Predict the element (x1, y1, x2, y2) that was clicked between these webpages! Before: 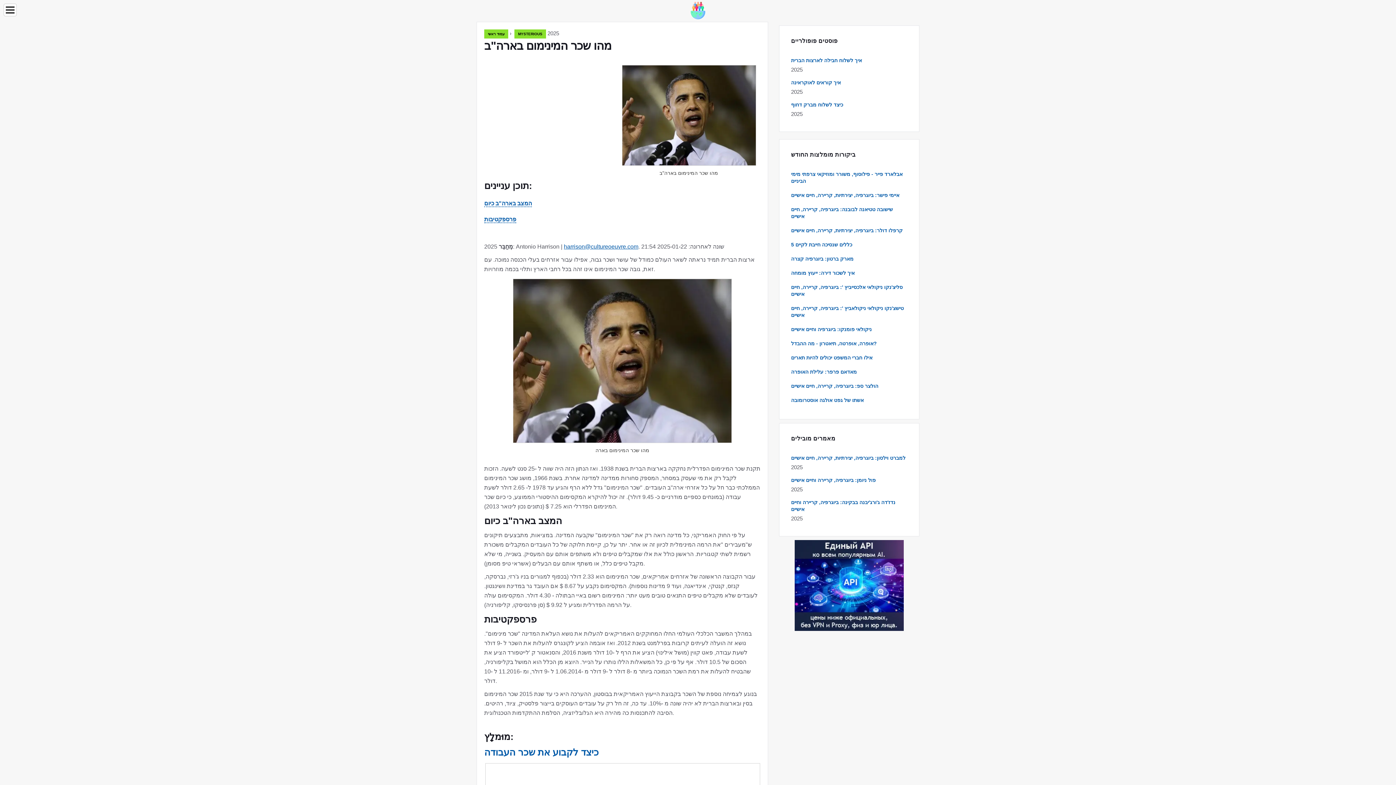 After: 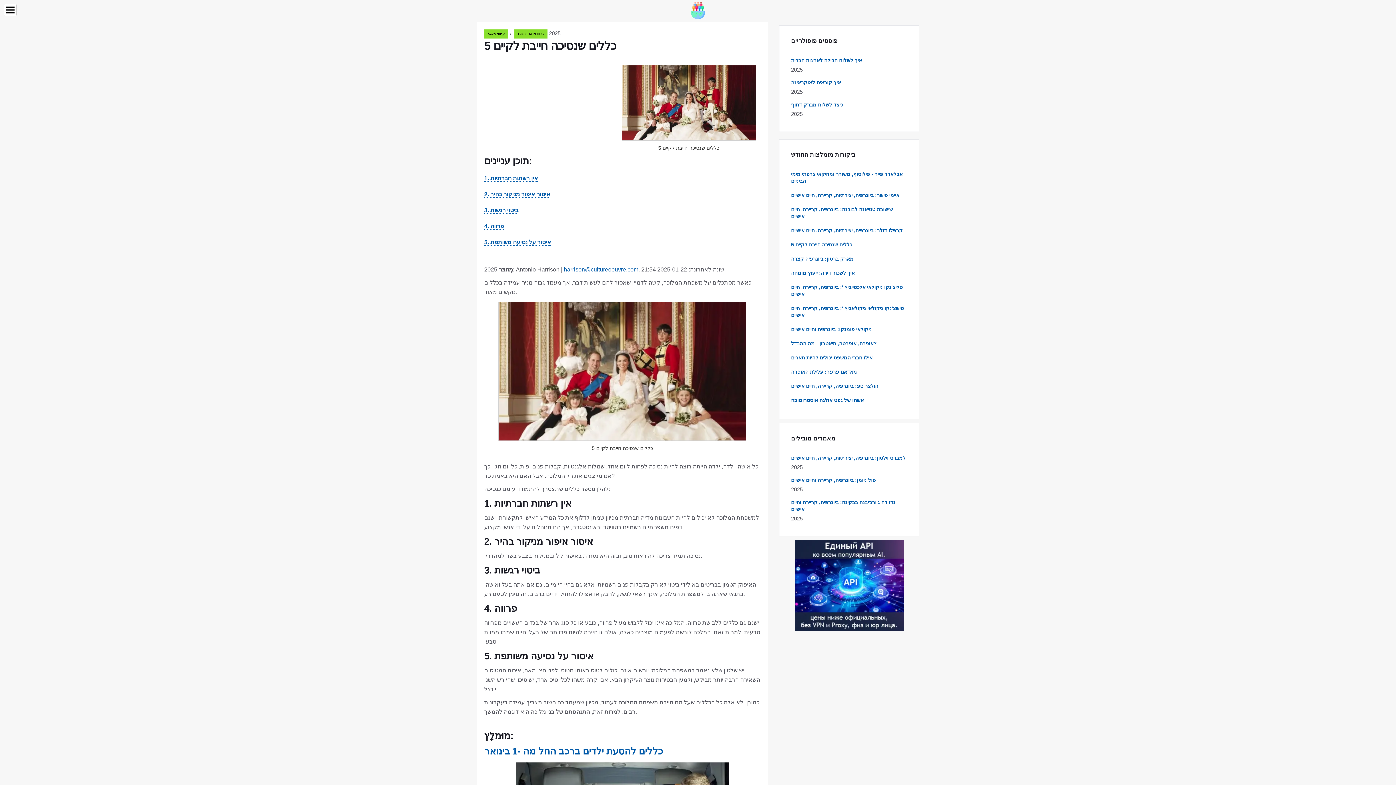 Action: label: 5 כללים שנסיכה חייבת לקיים bbox: (791, 241, 852, 247)